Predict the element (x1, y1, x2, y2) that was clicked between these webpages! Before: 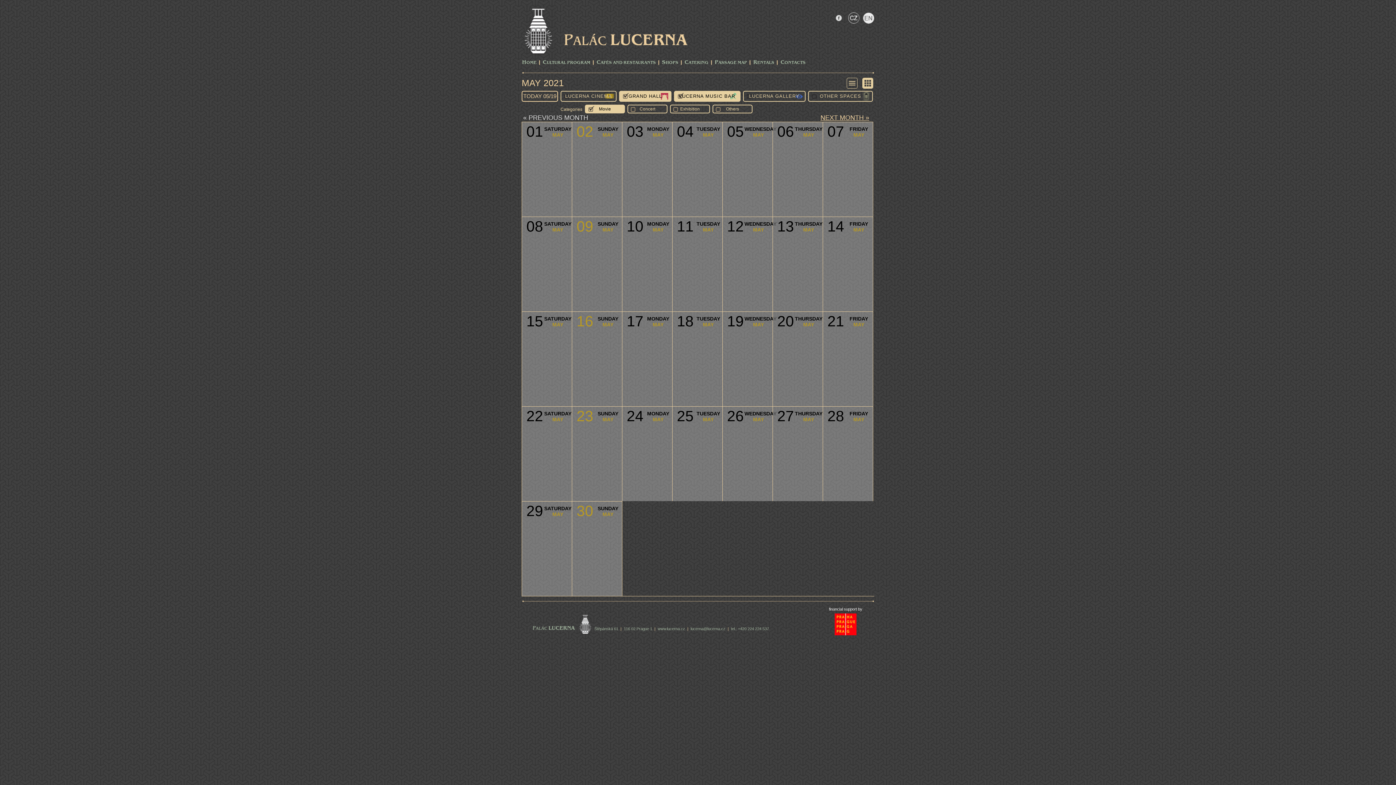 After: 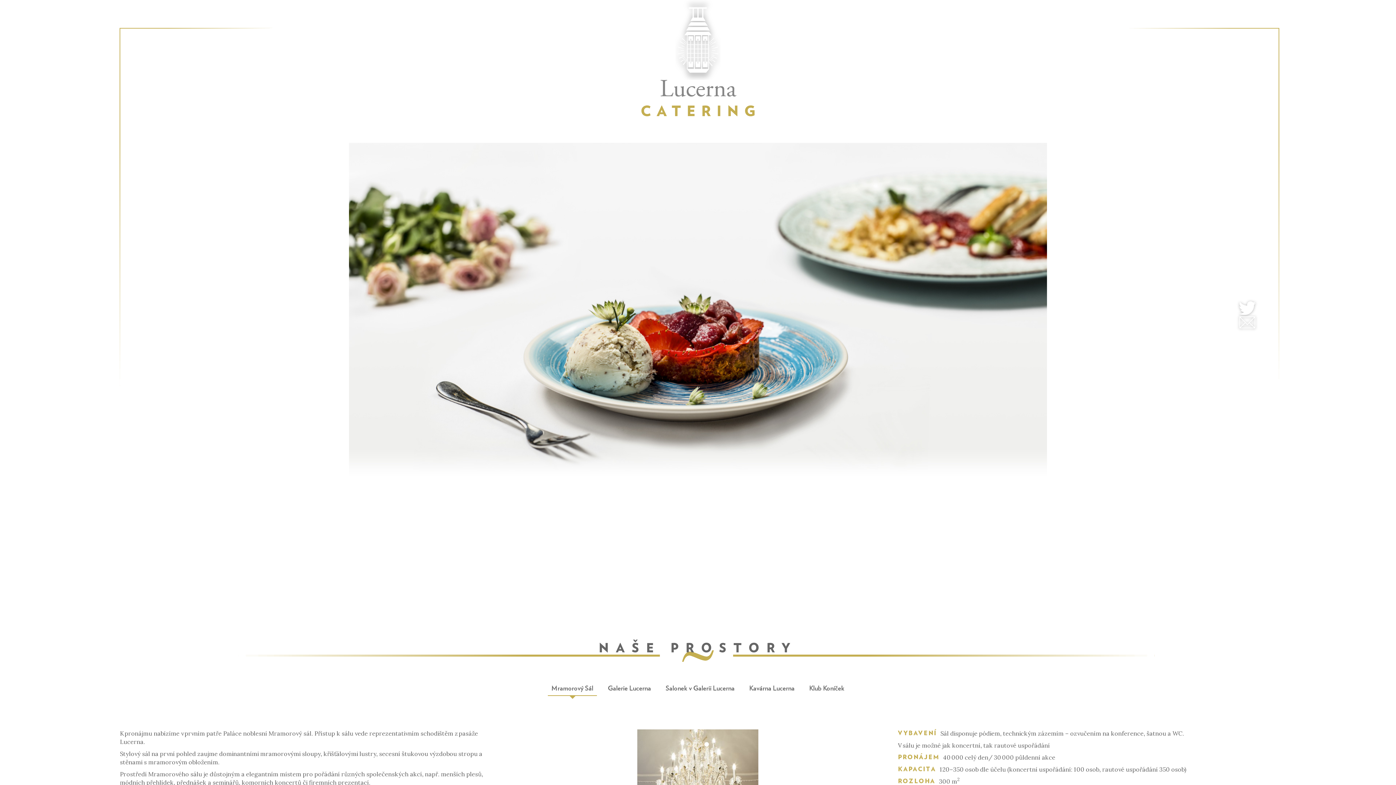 Action: label: CATERING bbox: (684, 59, 708, 66)